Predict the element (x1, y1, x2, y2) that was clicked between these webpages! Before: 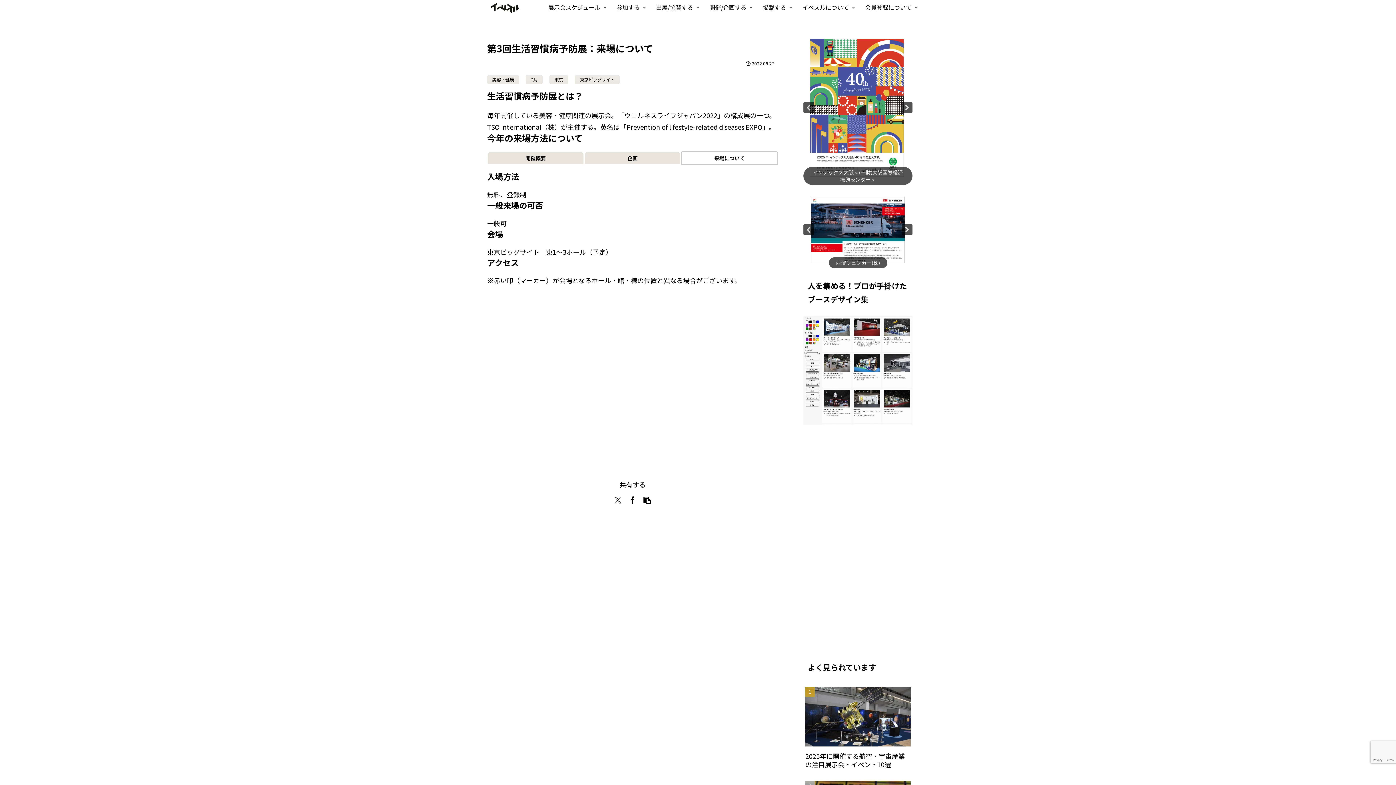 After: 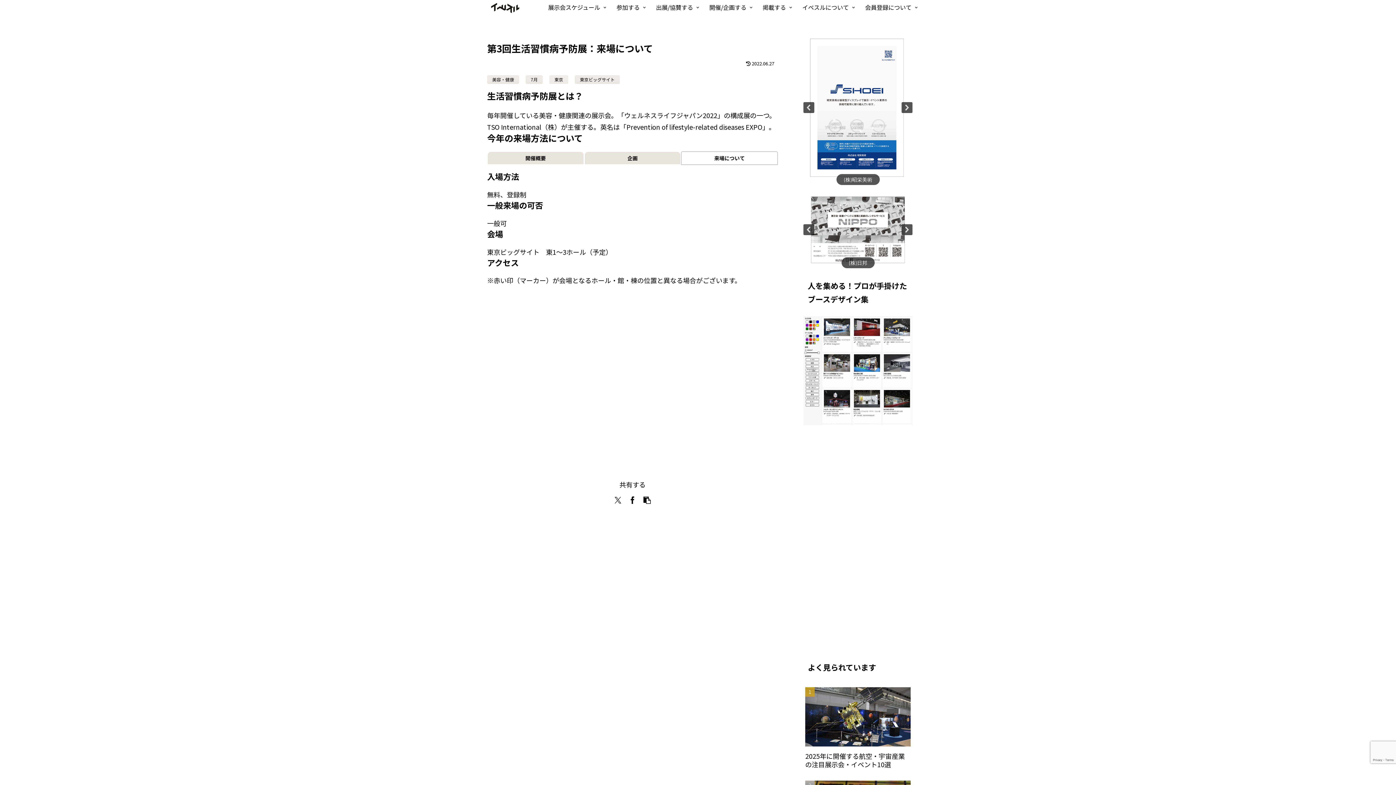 Action: label: 東京 bbox: (549, 75, 568, 84)